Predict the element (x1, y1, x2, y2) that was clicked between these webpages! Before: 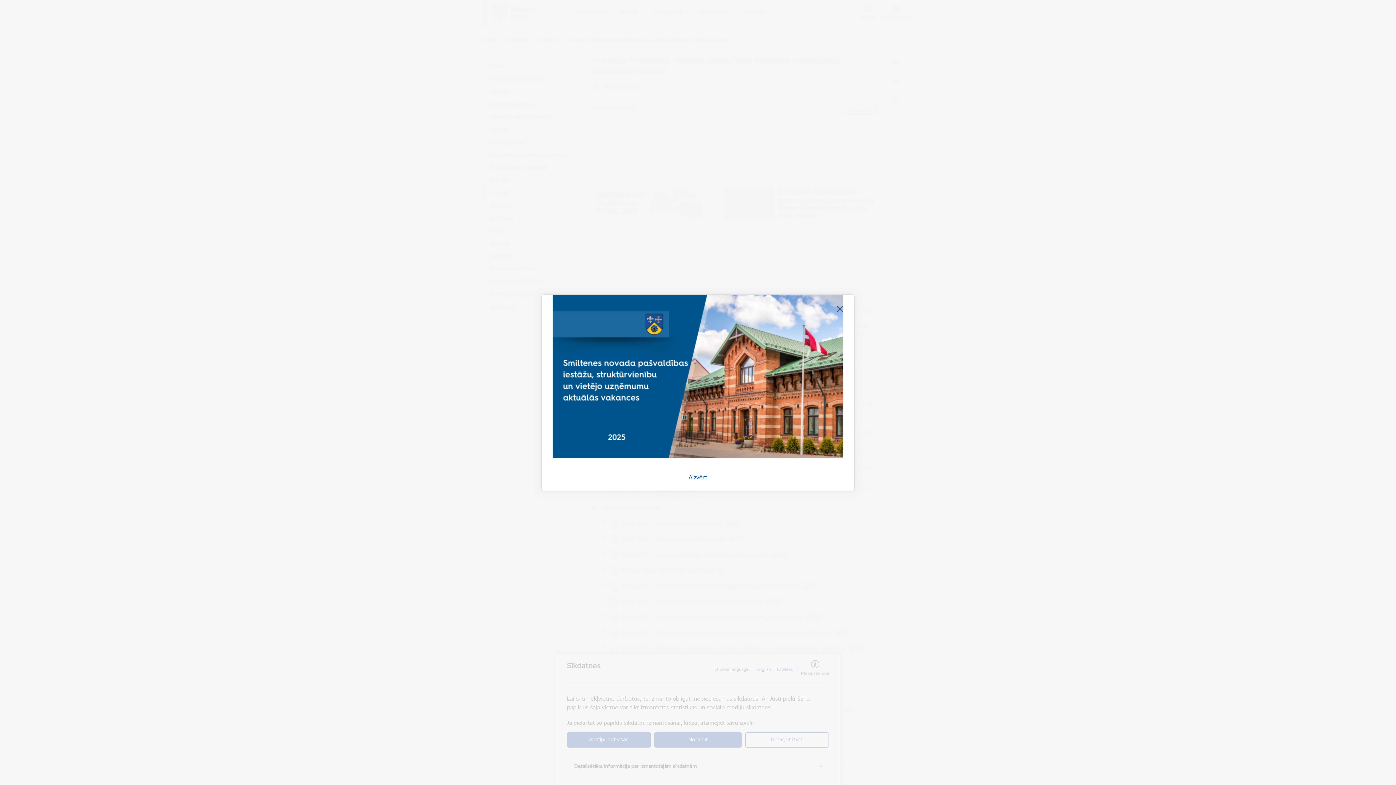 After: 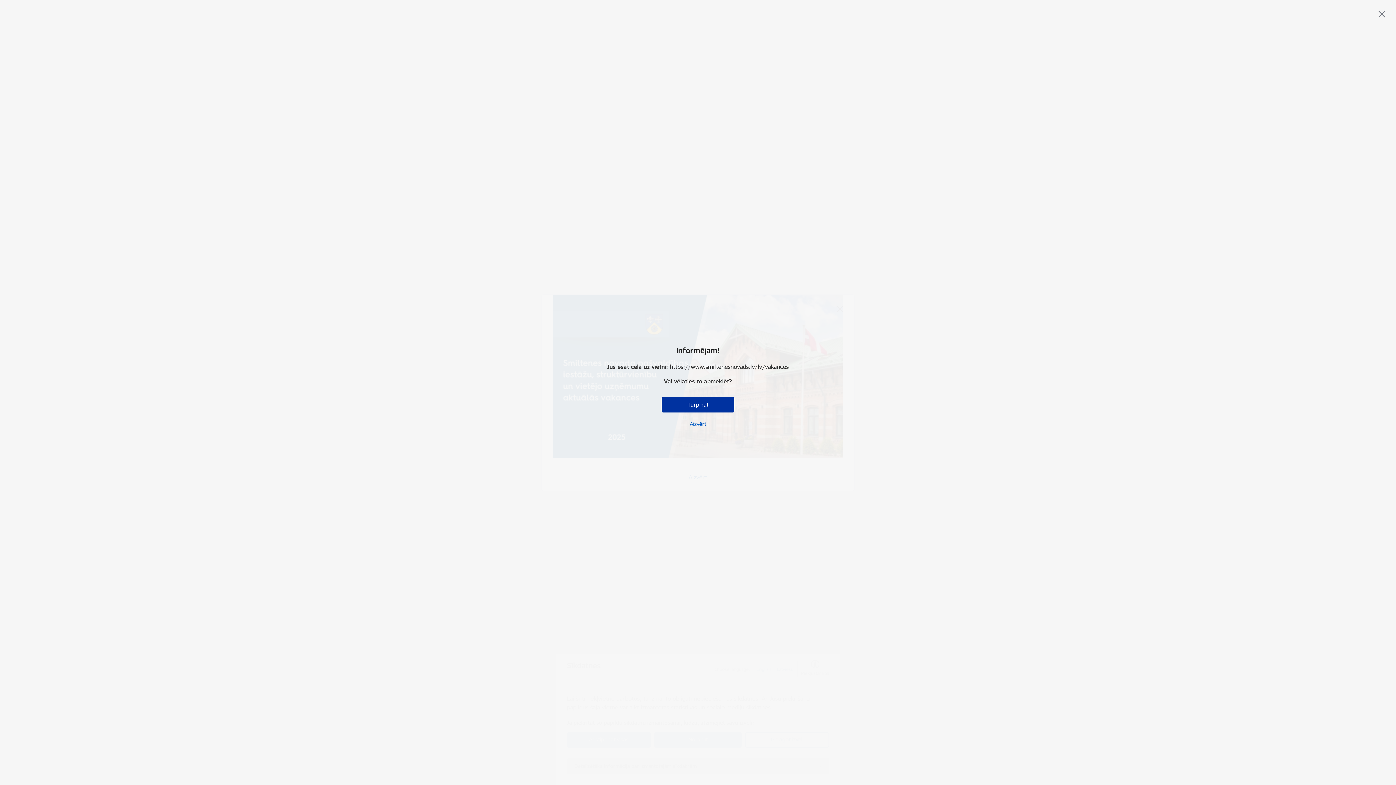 Action: bbox: (552, 294, 843, 463)